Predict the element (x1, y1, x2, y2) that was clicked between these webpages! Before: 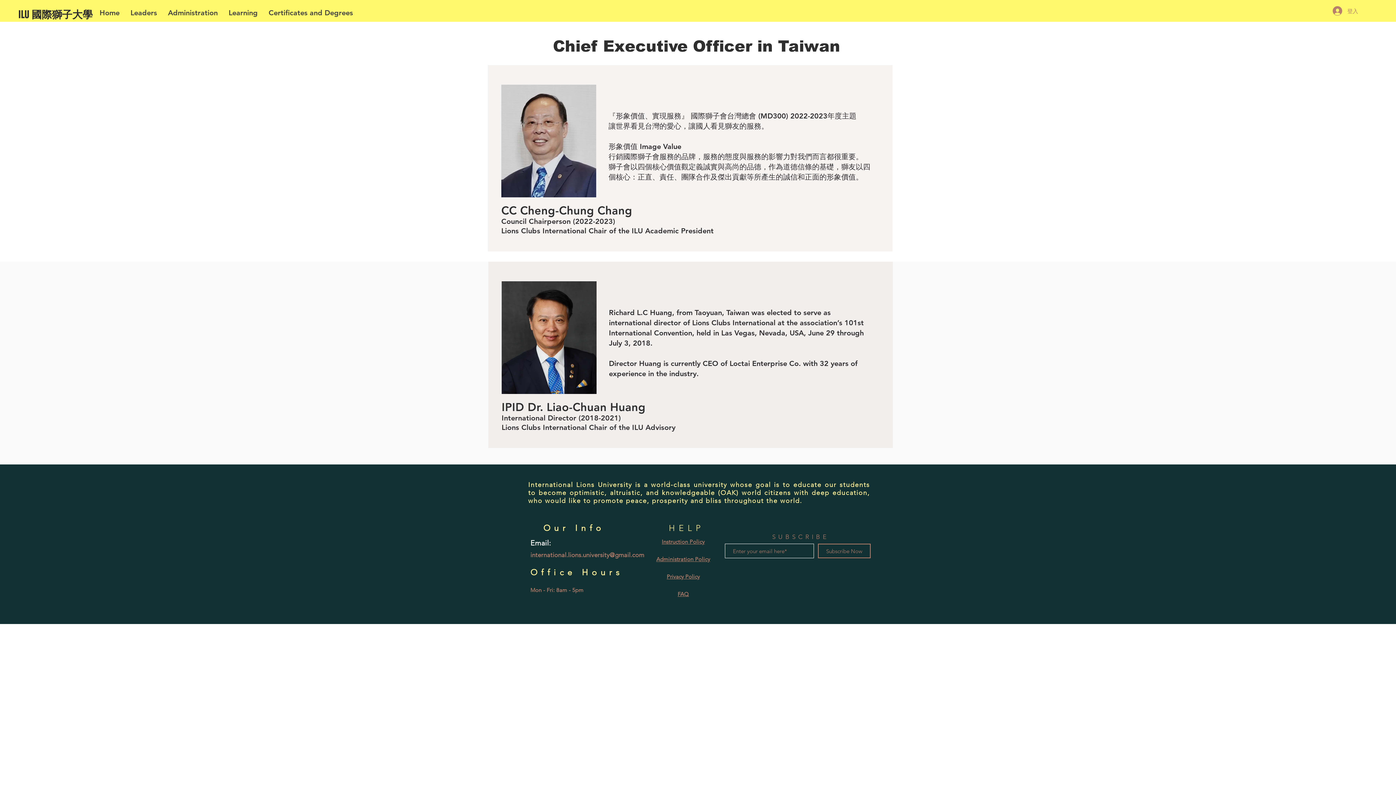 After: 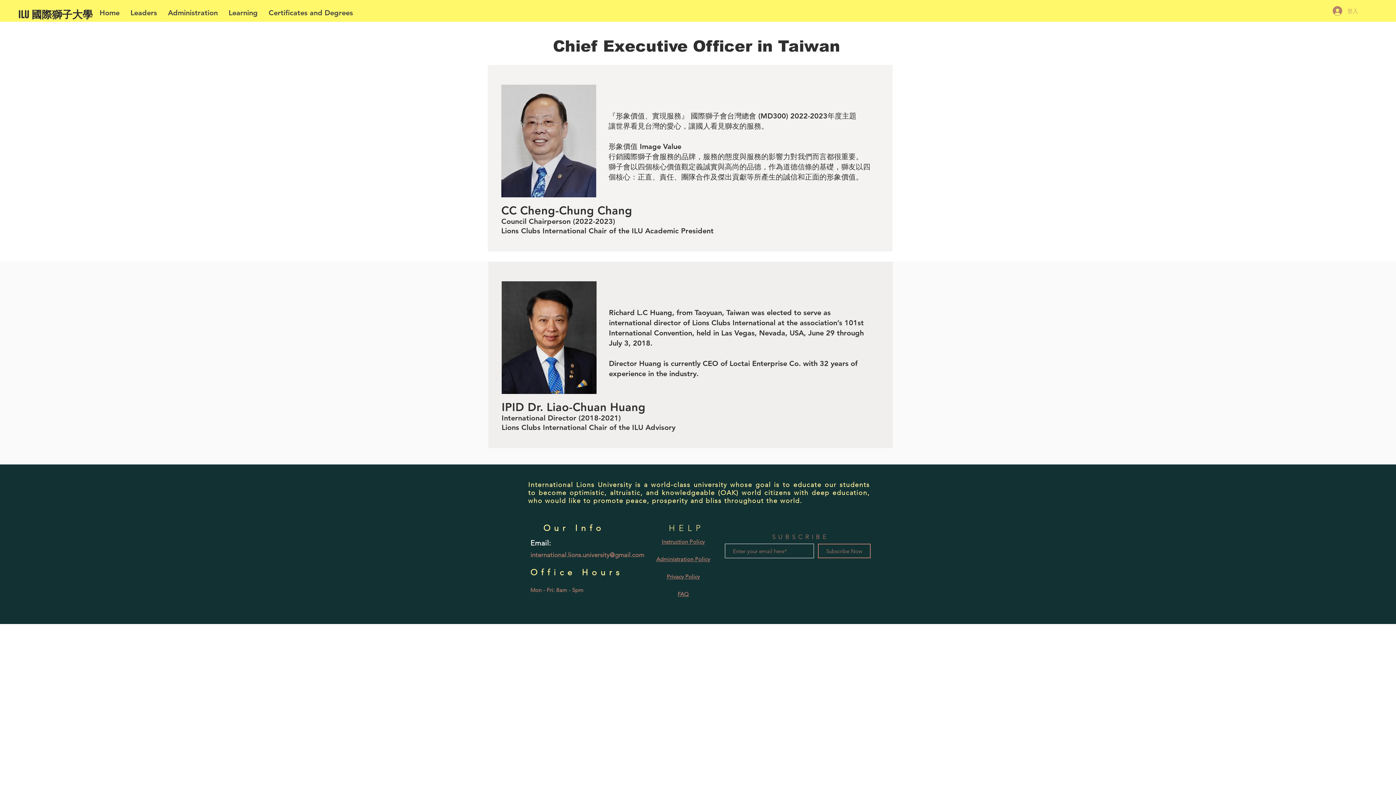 Action: label: 登入 bbox: (1328, 4, 1363, 17)